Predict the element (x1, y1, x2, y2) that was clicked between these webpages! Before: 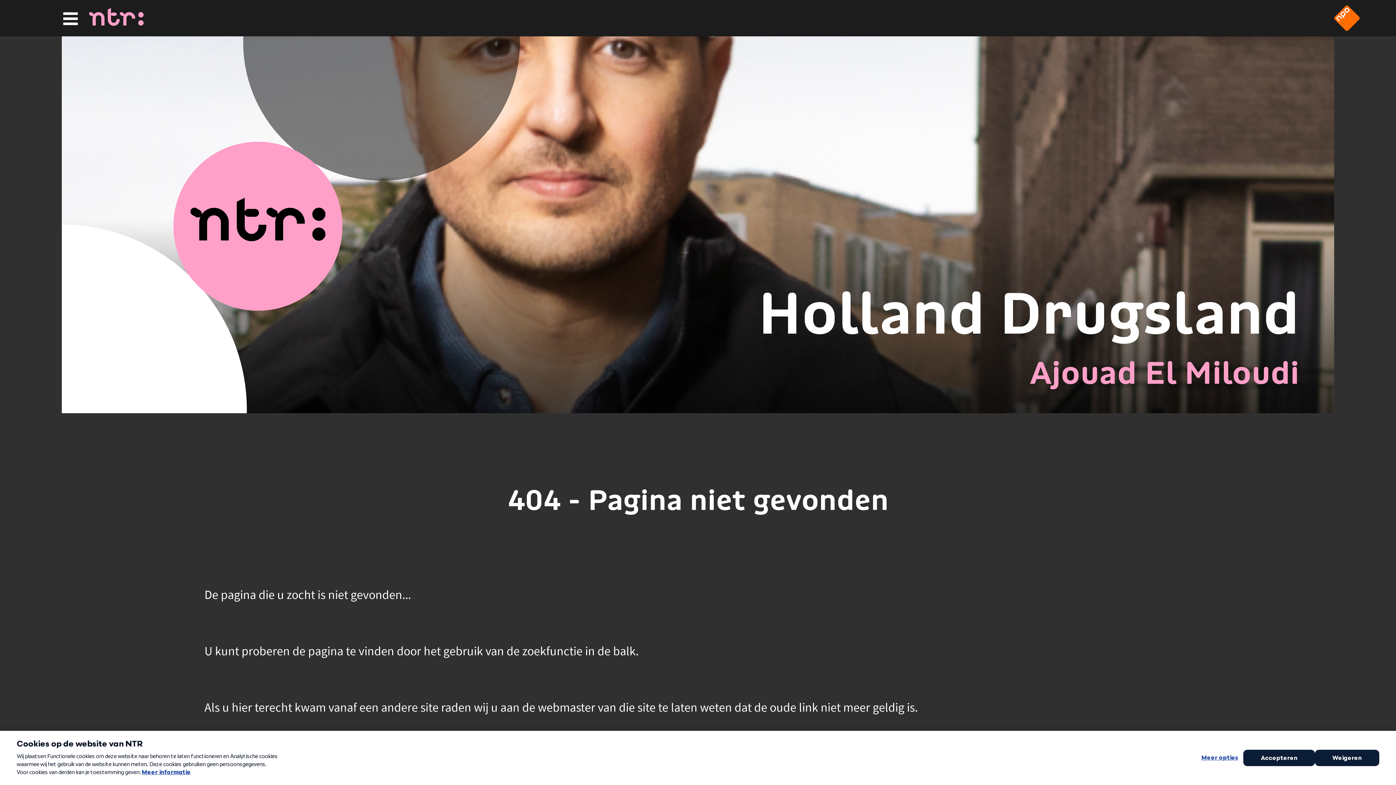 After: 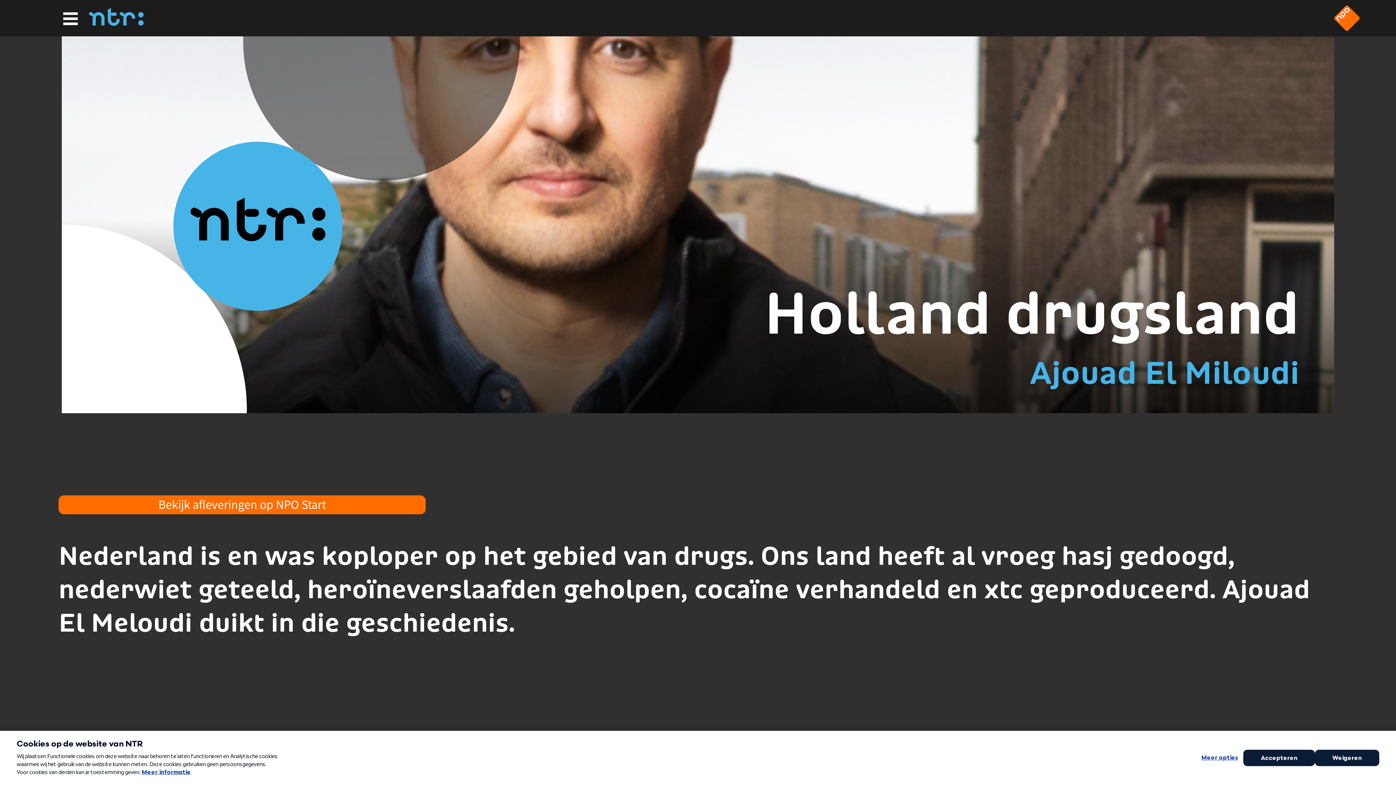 Action: label: Ajouad El Miloudi bbox: (1030, 352, 1299, 393)